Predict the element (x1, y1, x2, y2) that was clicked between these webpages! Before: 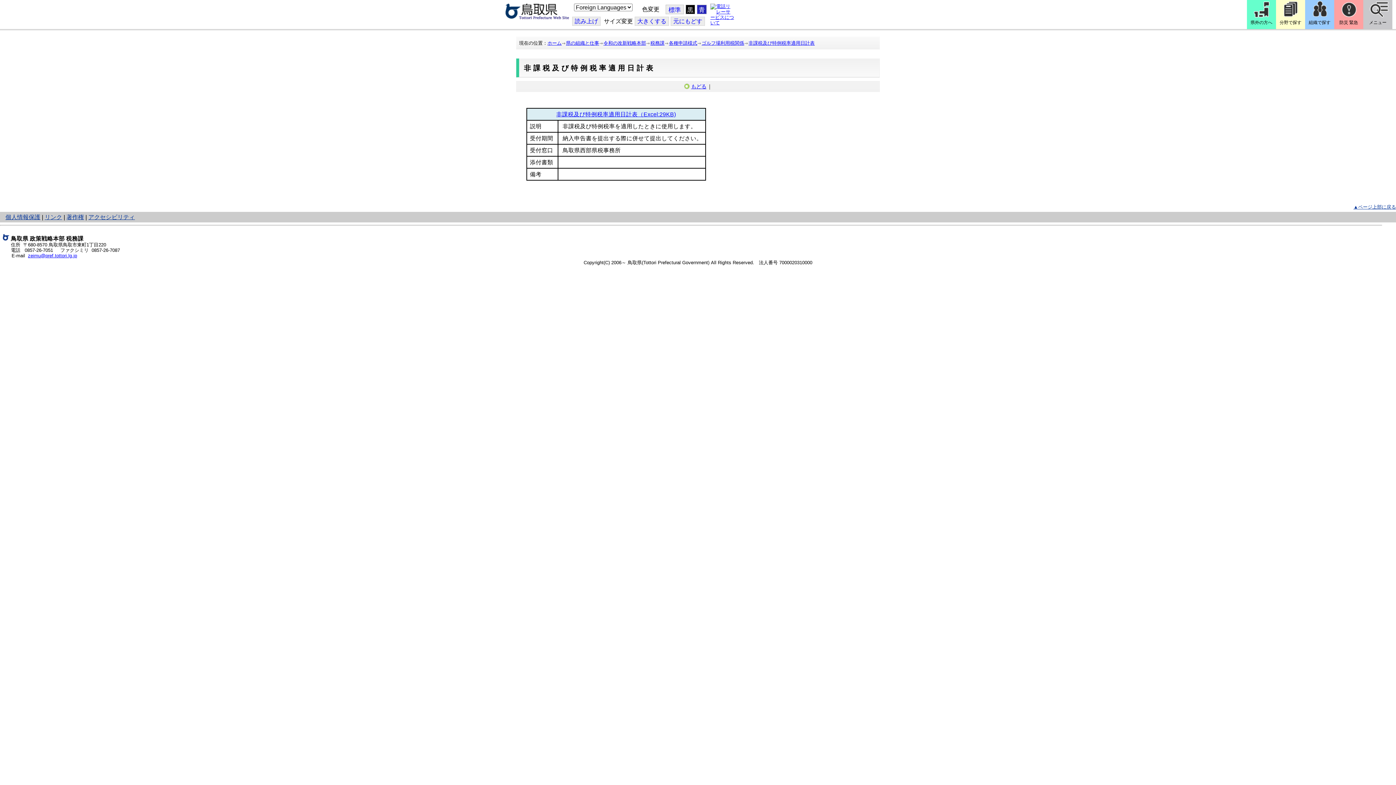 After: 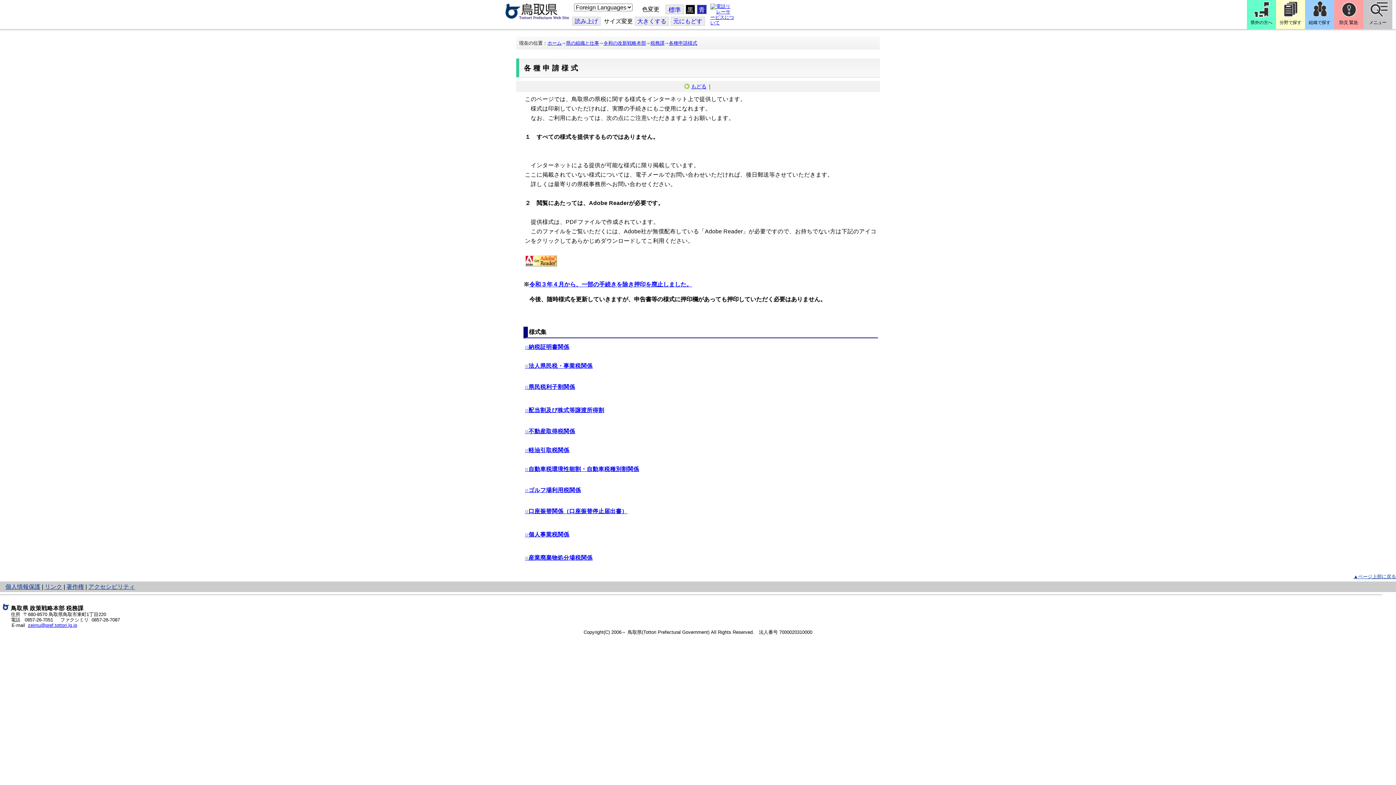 Action: bbox: (669, 40, 697, 45) label: 各種申請様式